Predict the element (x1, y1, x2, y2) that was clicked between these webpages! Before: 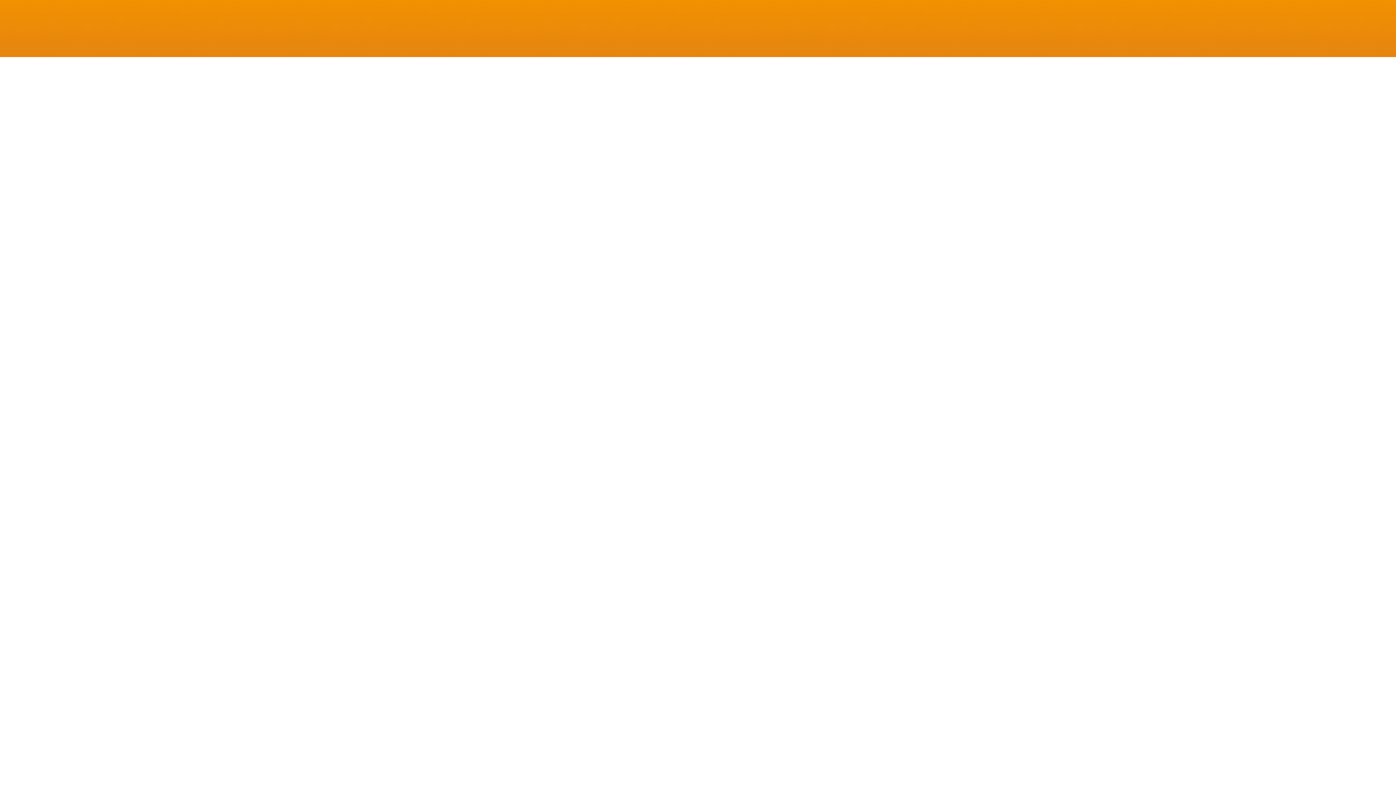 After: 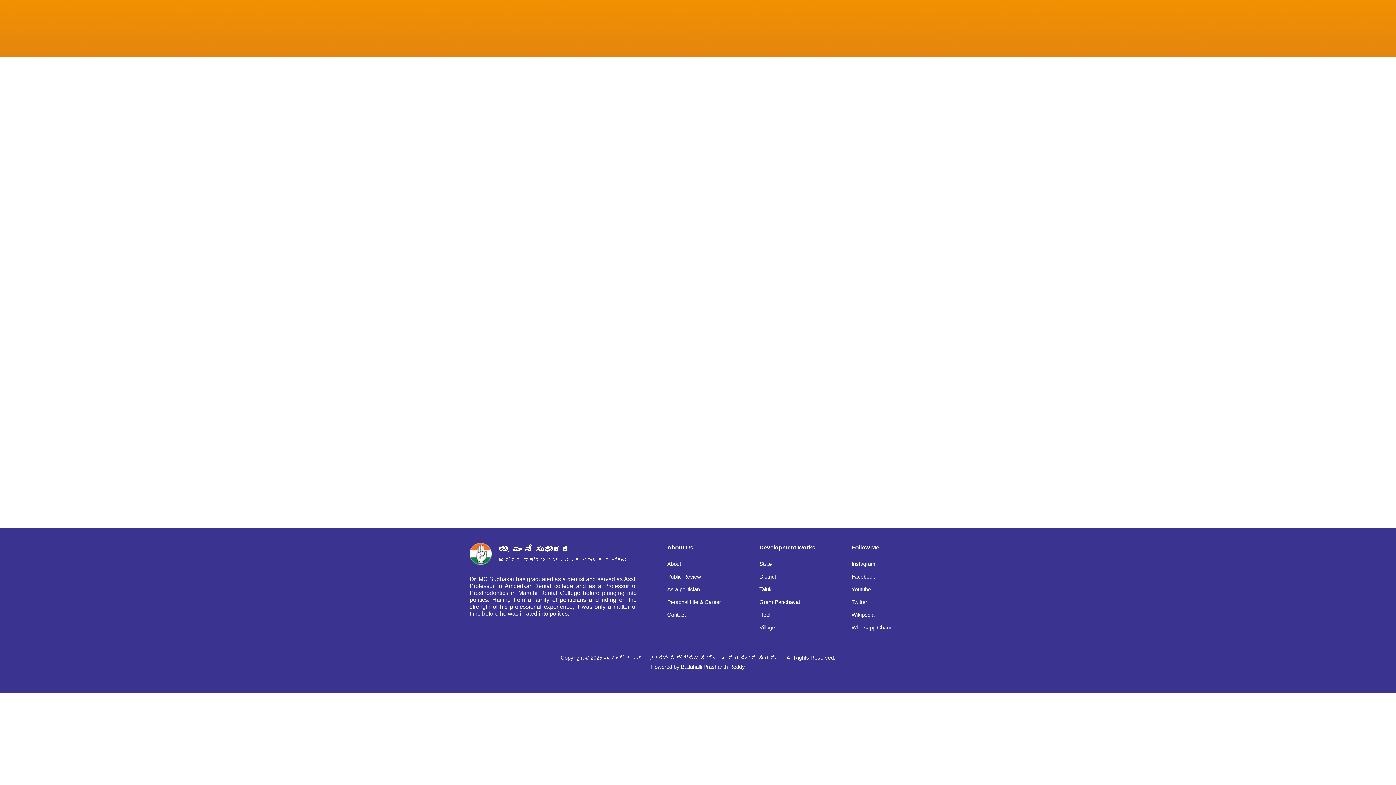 Action: label: Video Gallery bbox: (850, 40, 900, 57)